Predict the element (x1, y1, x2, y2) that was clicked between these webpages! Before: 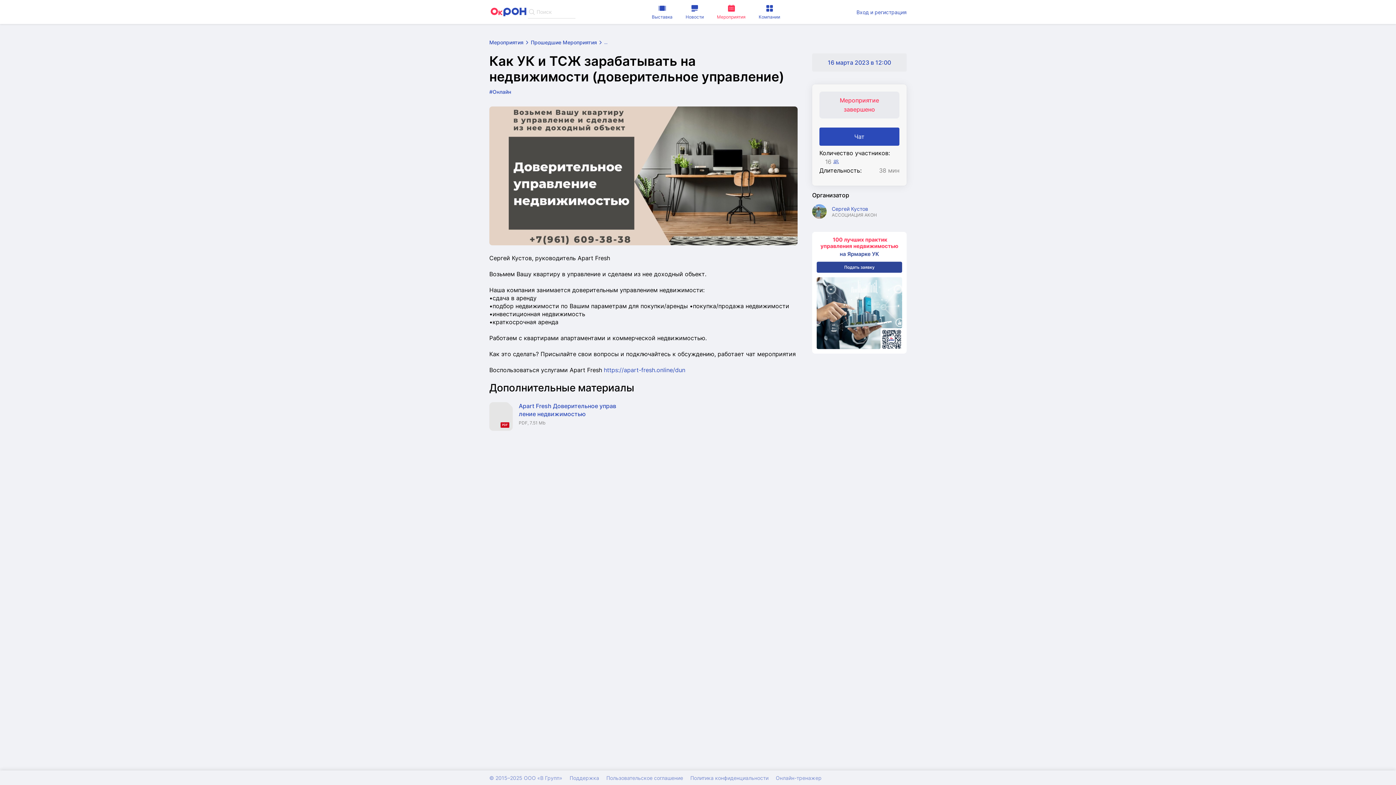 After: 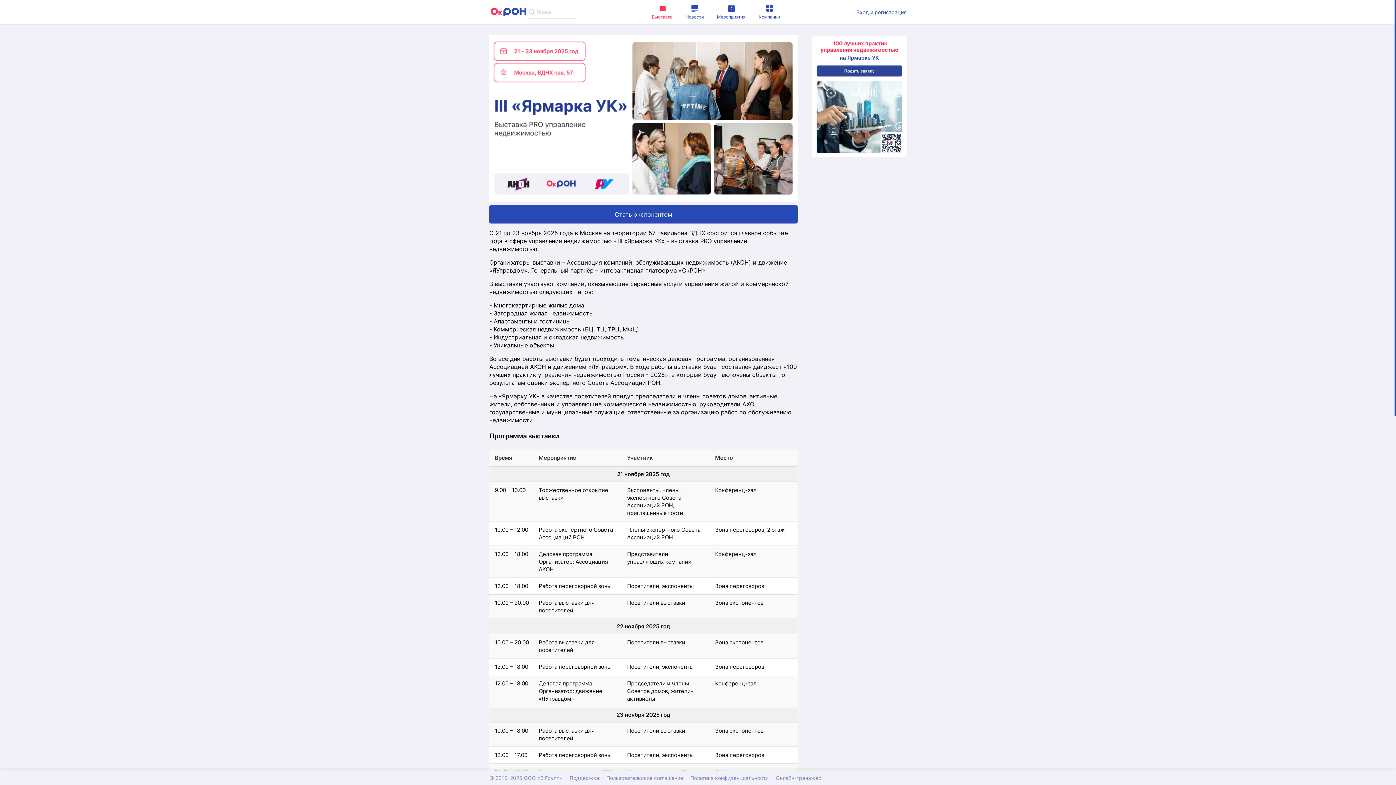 Action: label: Выставка bbox: (652, 0, 672, 24)